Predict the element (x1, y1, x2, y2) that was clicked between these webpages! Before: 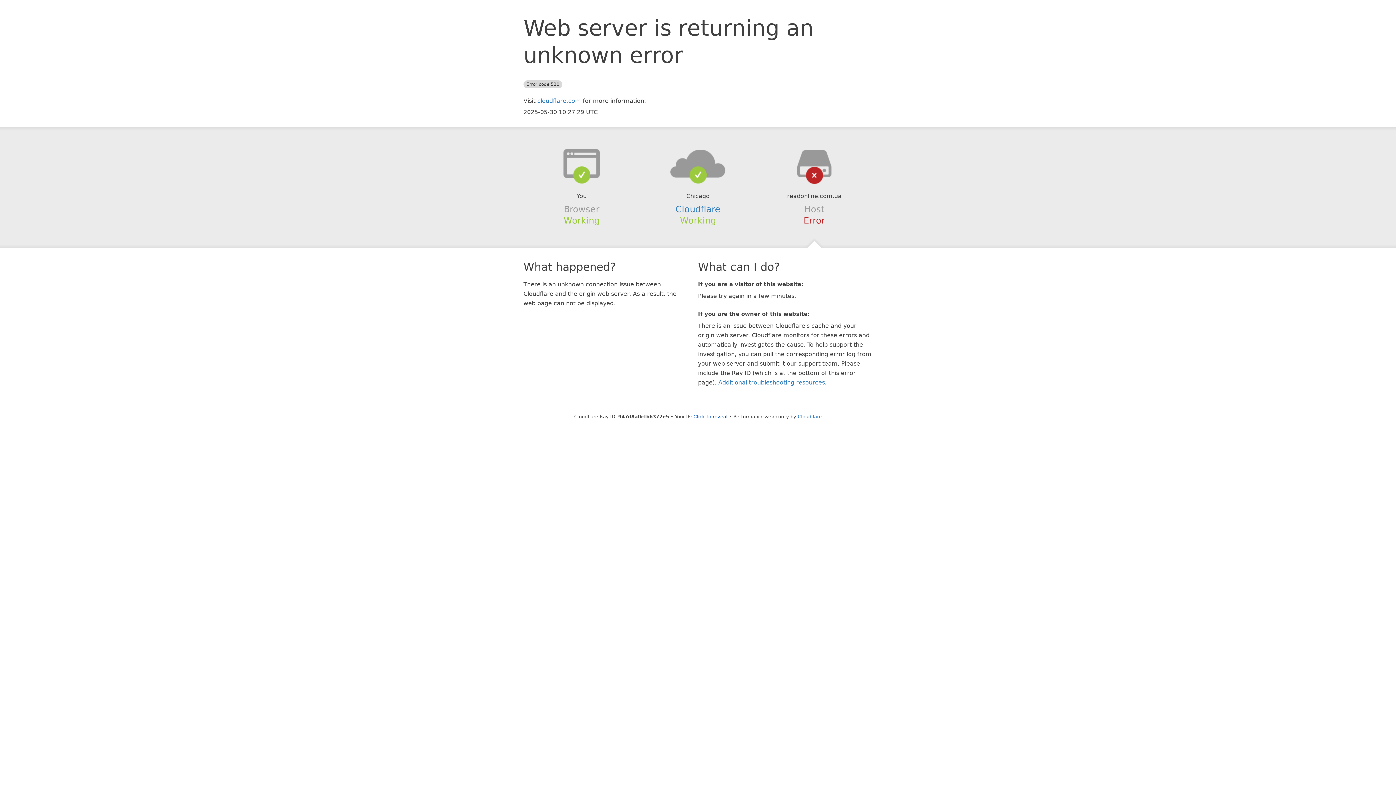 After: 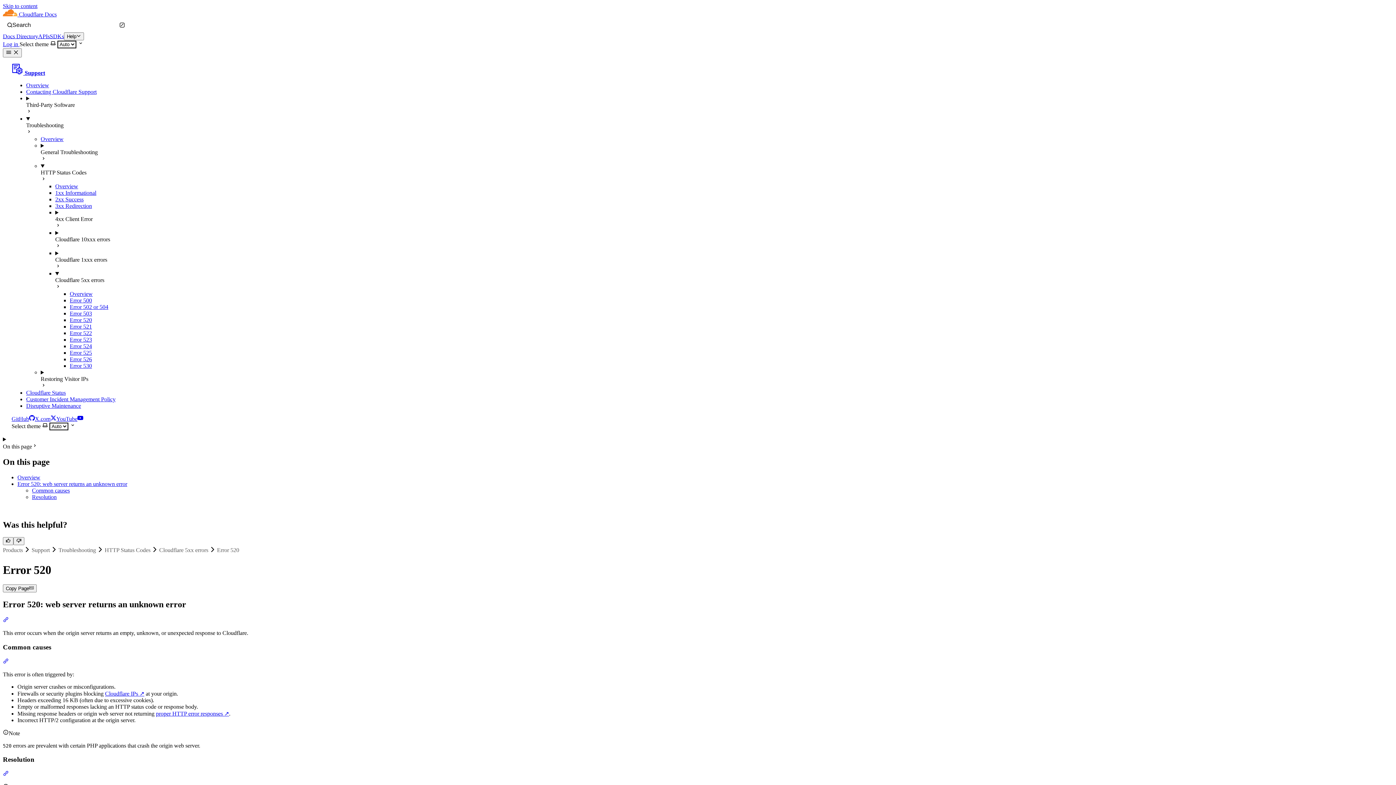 Action: label: Additional troubleshooting resources bbox: (718, 379, 825, 386)